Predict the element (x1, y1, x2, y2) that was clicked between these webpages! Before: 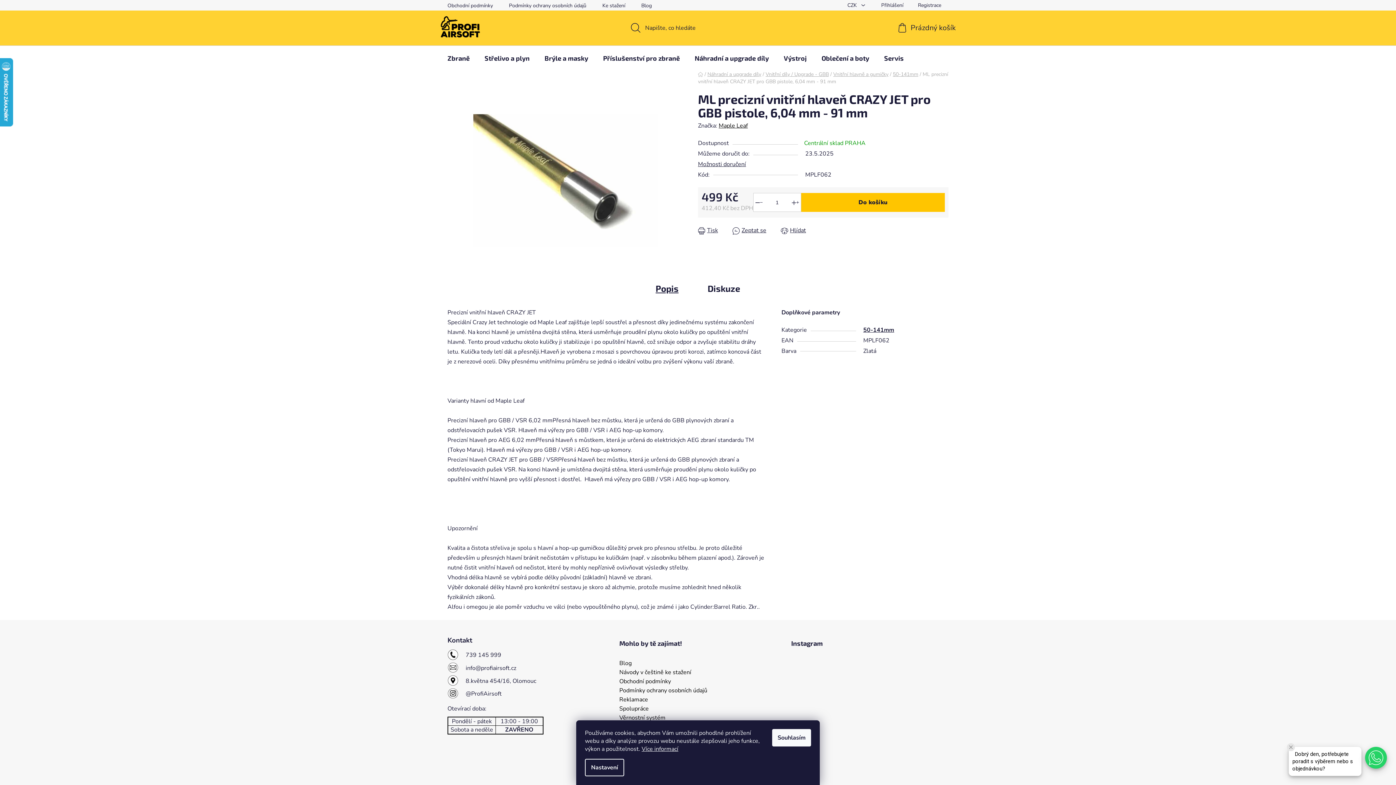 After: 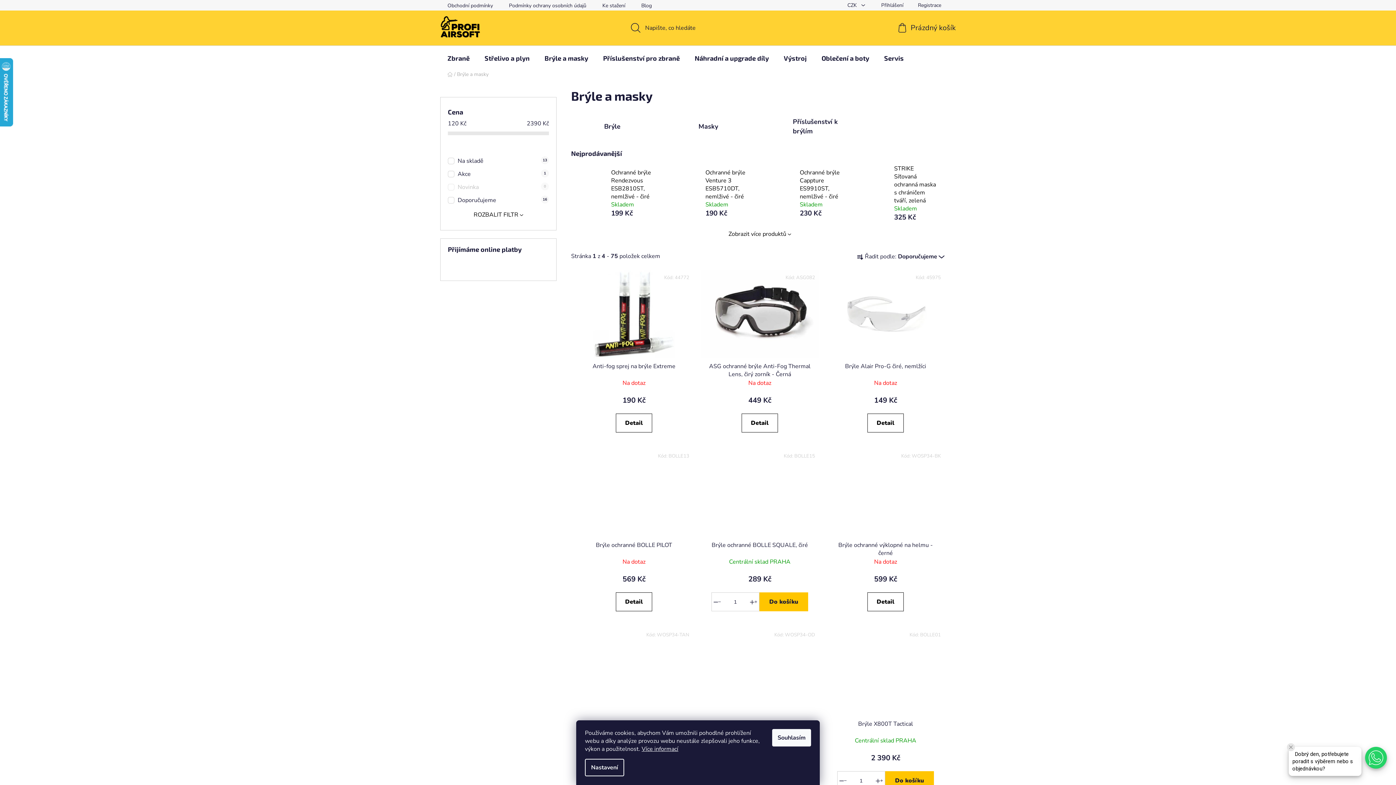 Action: bbox: (537, 45, 595, 70) label: Brýle a masky